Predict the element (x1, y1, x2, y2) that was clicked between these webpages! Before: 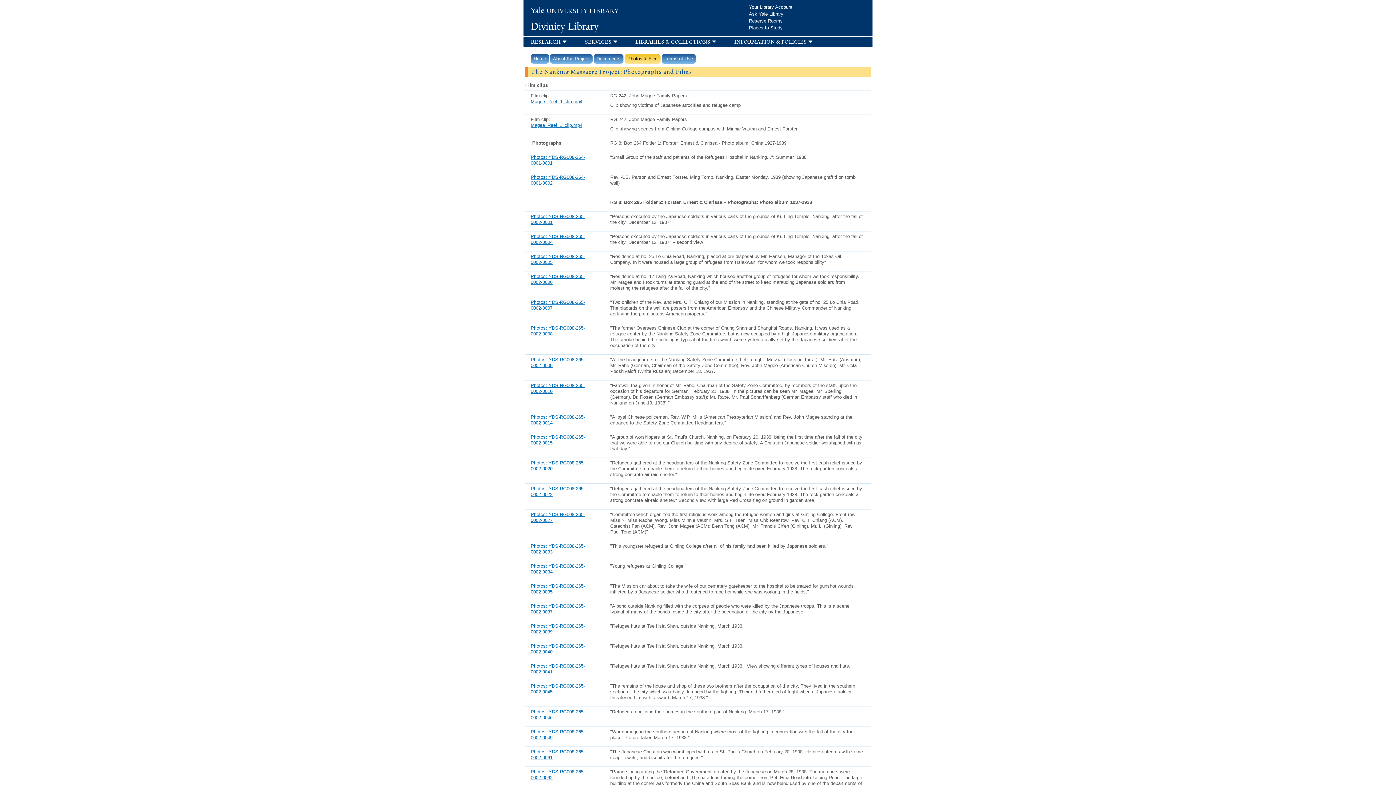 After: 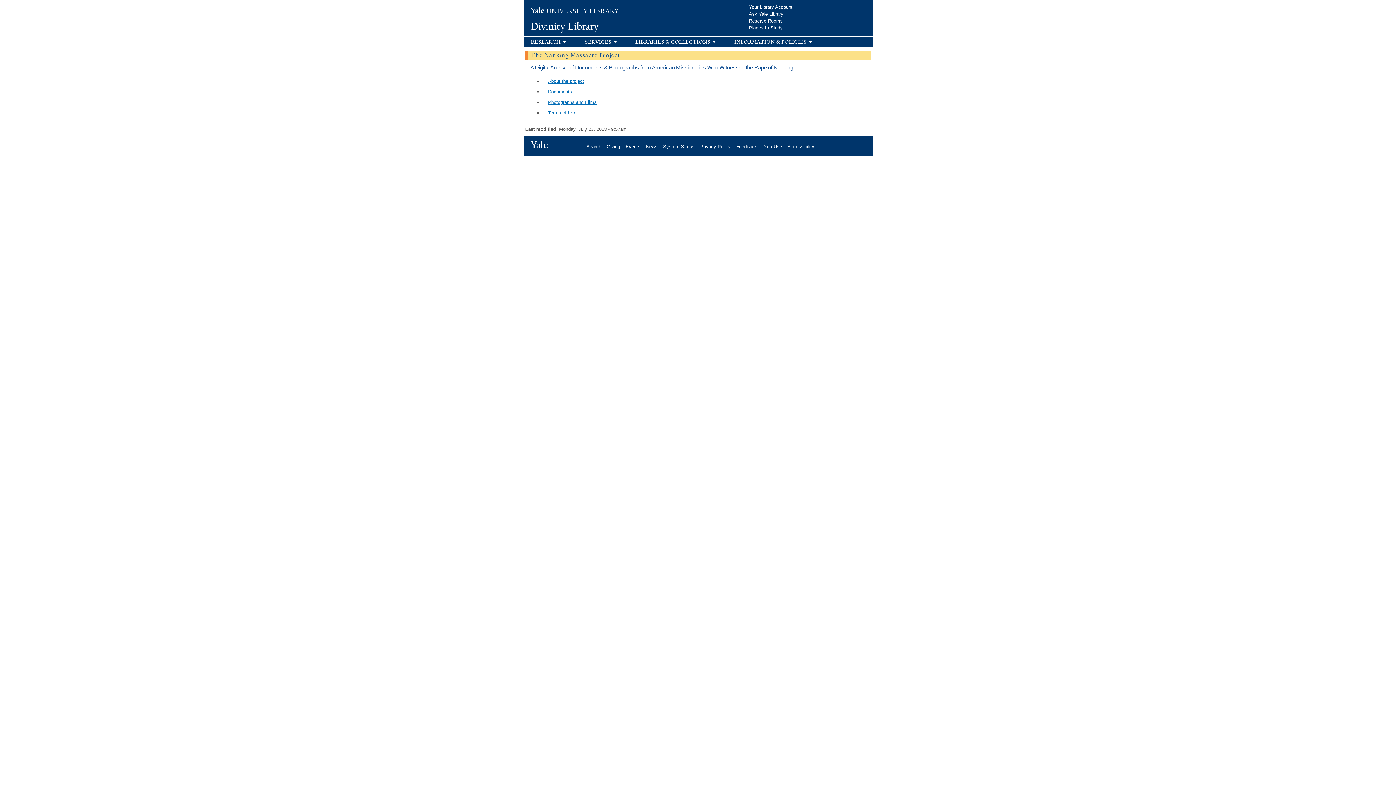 Action: label: Home bbox: (530, 54, 549, 63)